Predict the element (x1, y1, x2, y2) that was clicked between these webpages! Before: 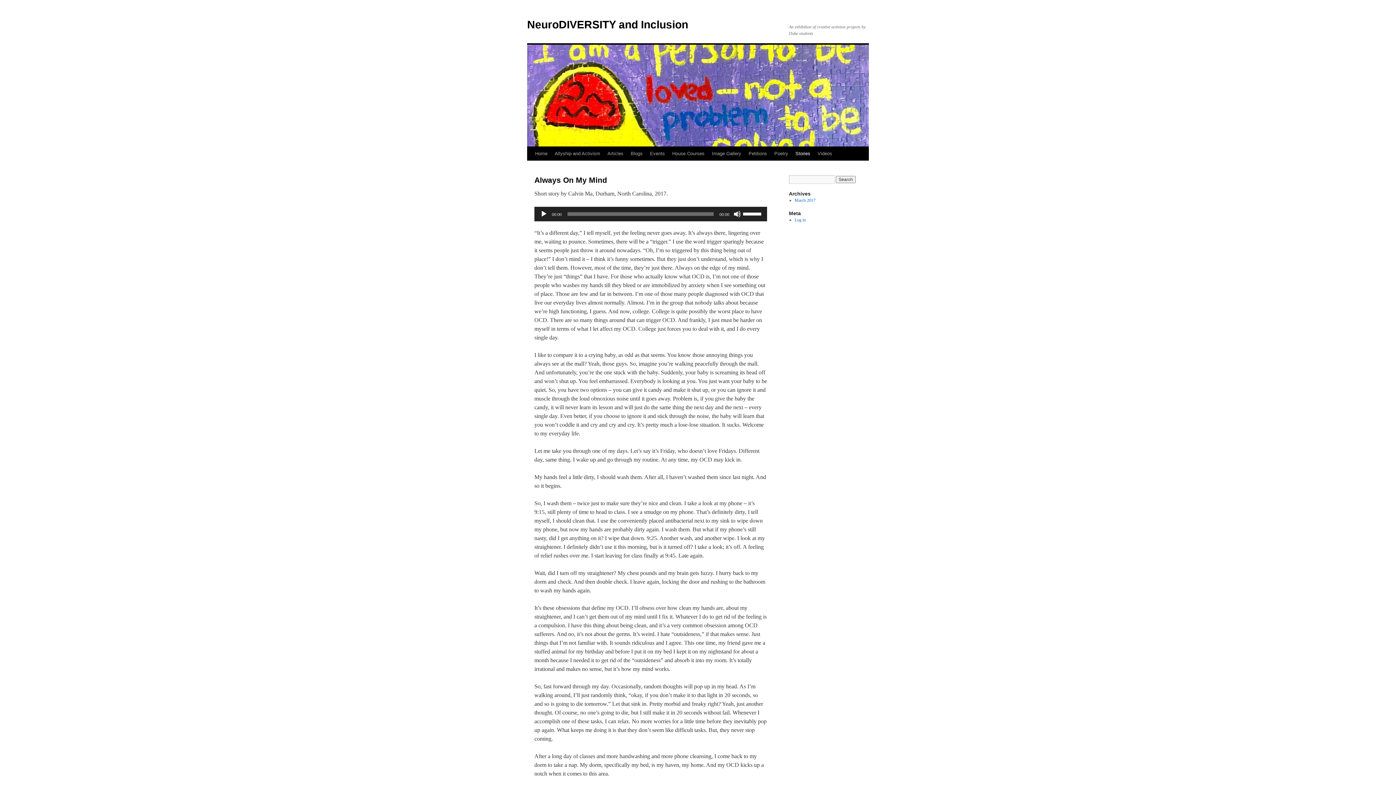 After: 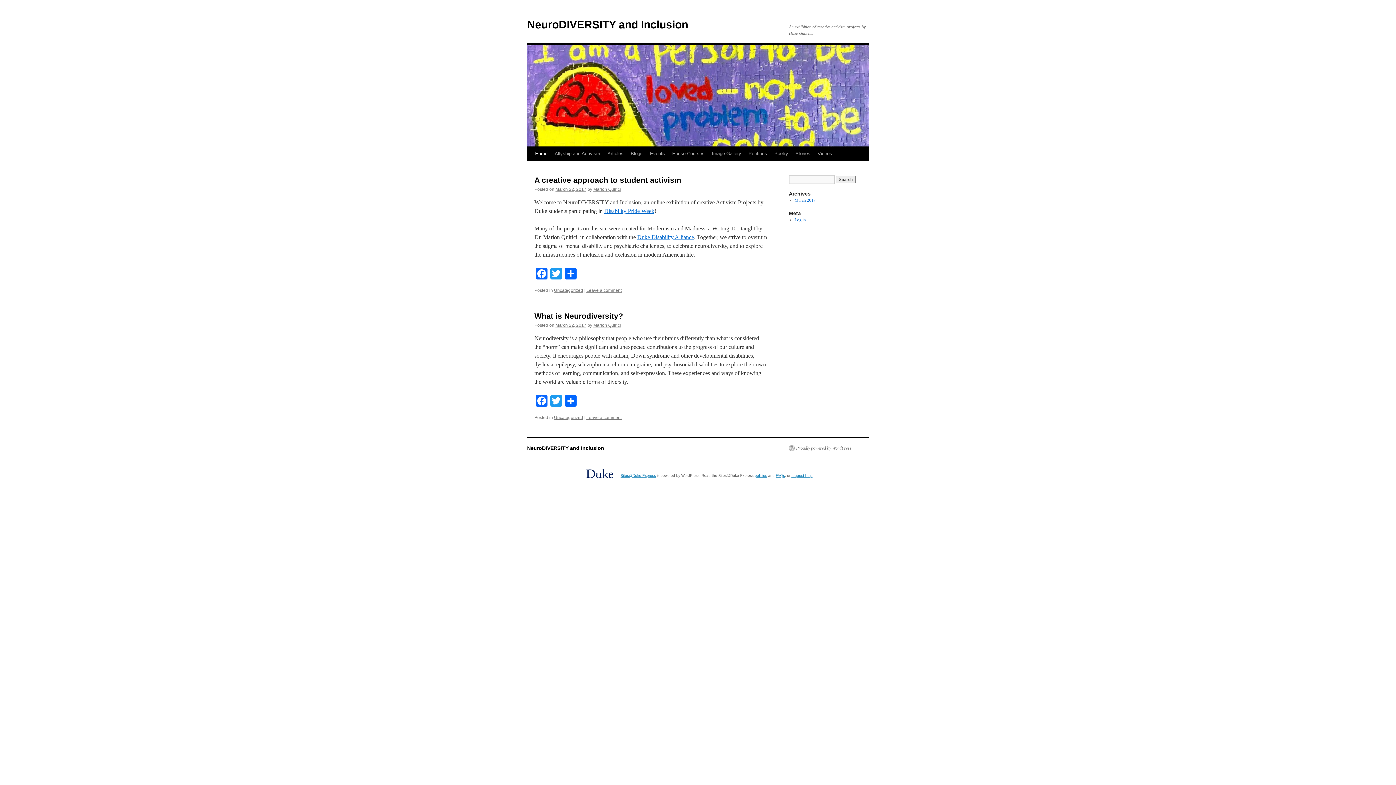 Action: label: Home bbox: (531, 146, 551, 160)